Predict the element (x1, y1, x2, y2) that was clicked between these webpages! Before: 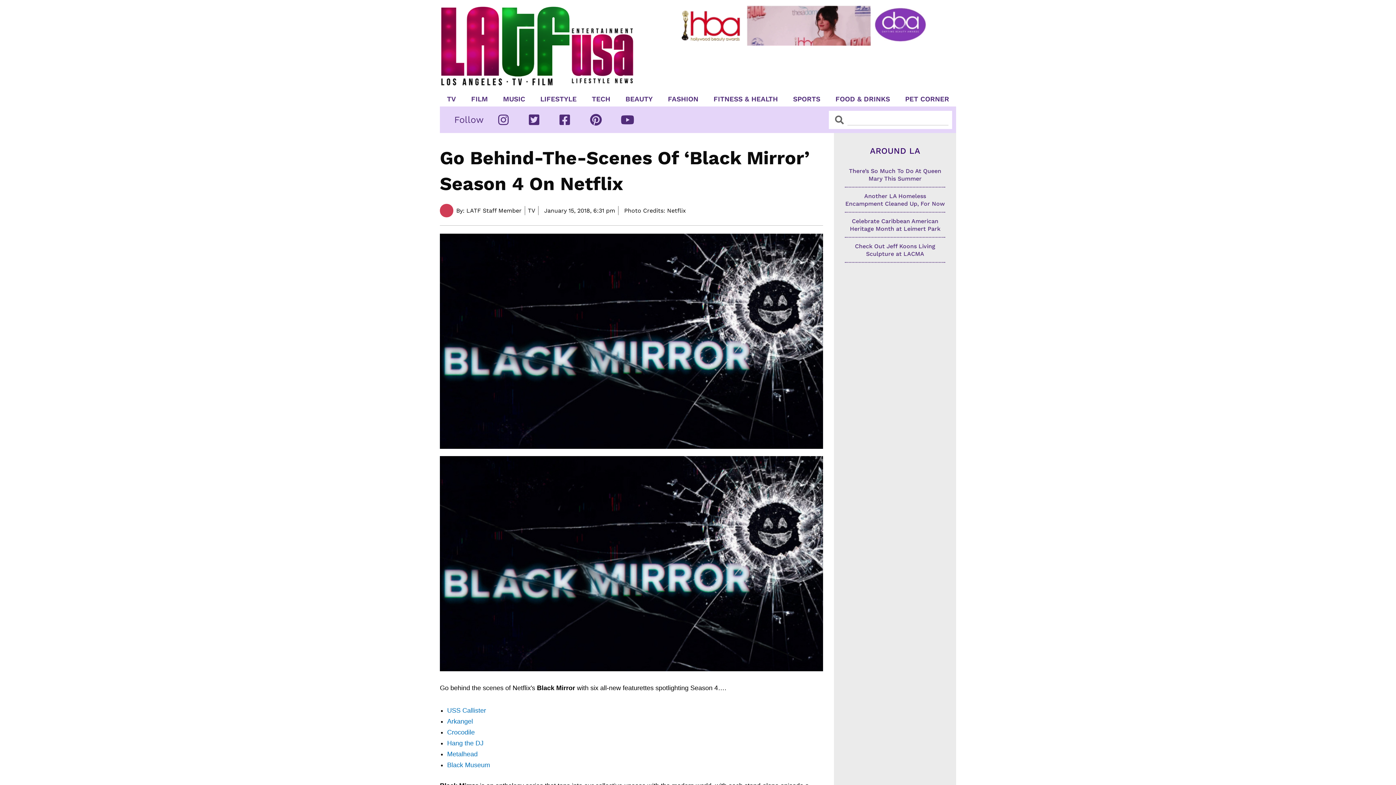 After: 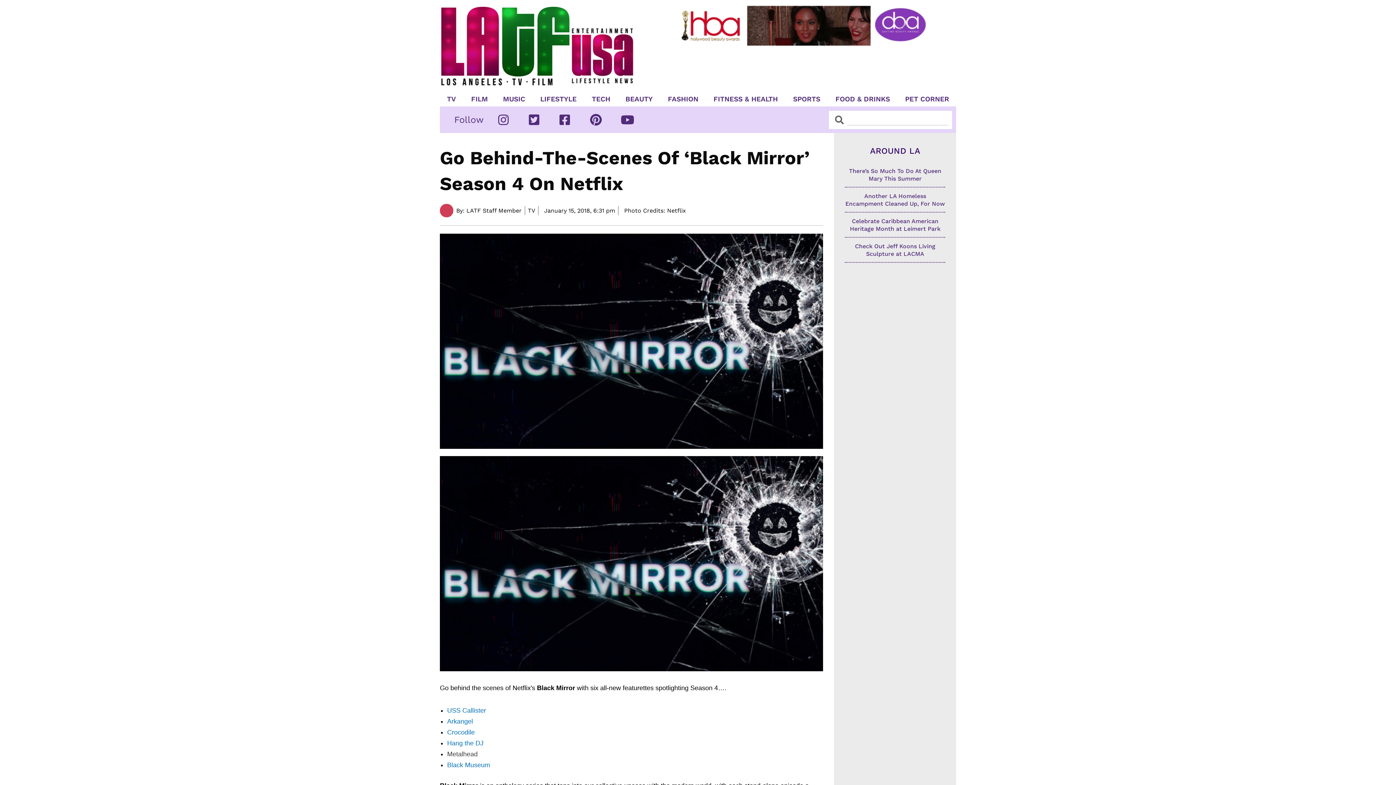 Action: label: Metalhead bbox: (447, 750, 477, 758)